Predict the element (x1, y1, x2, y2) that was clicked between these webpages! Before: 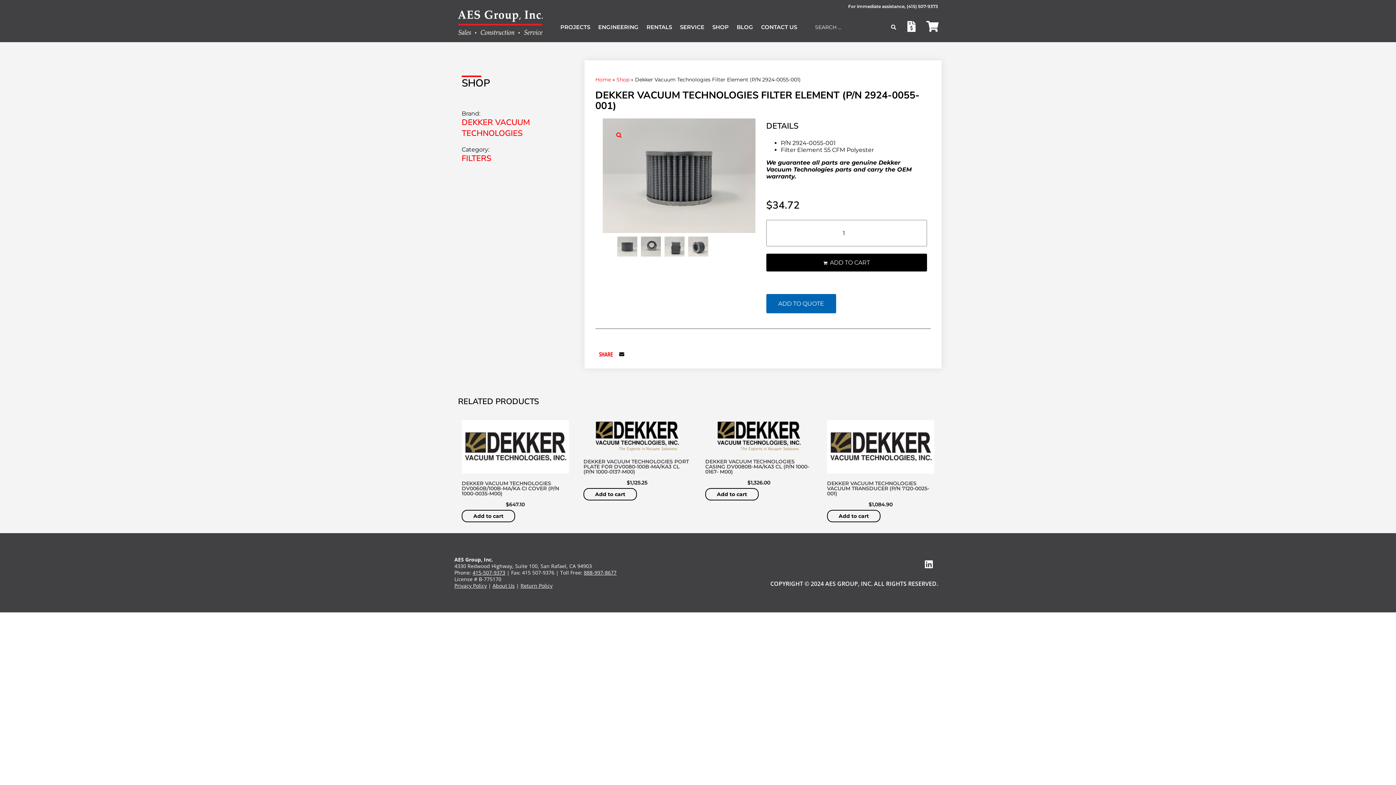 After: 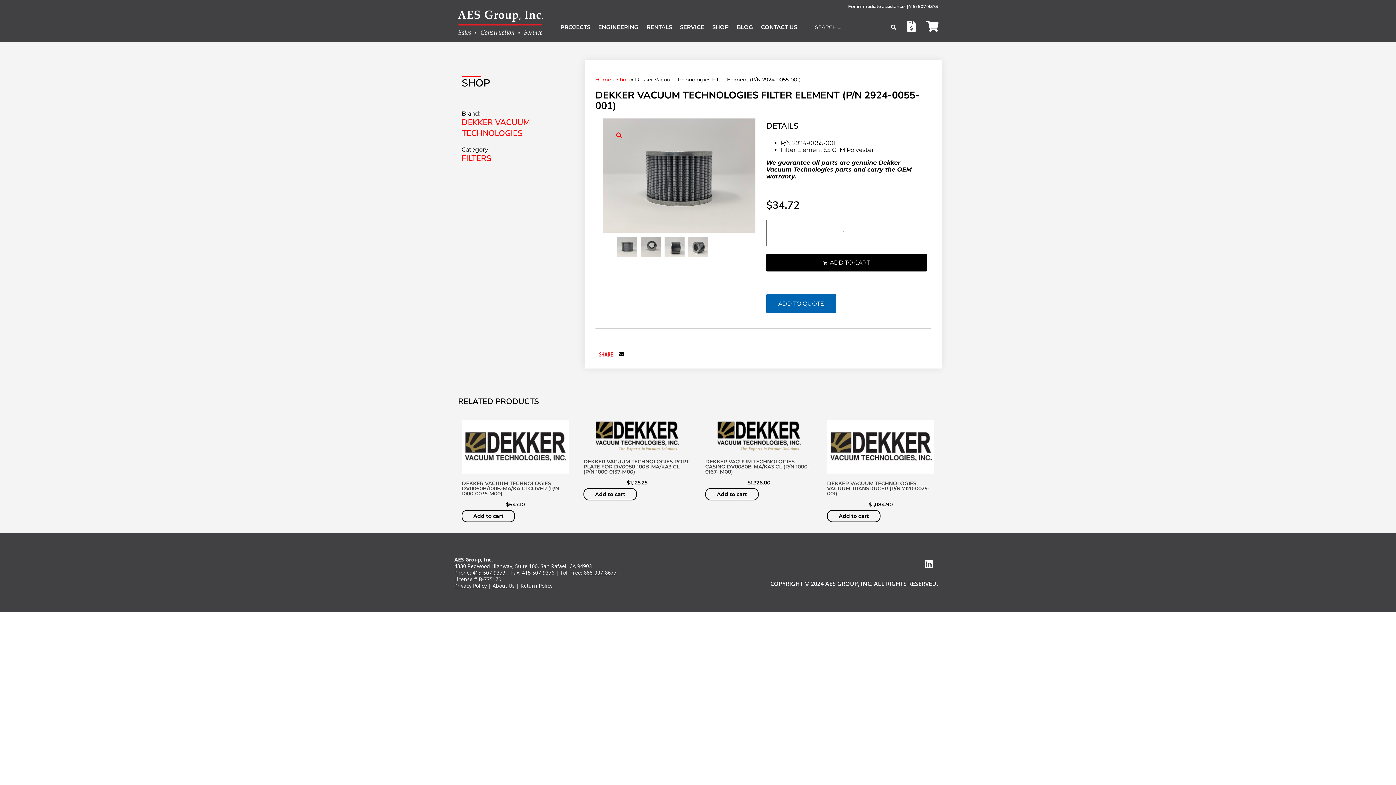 Action: bbox: (584, 569, 616, 576) label: 888-997-8677